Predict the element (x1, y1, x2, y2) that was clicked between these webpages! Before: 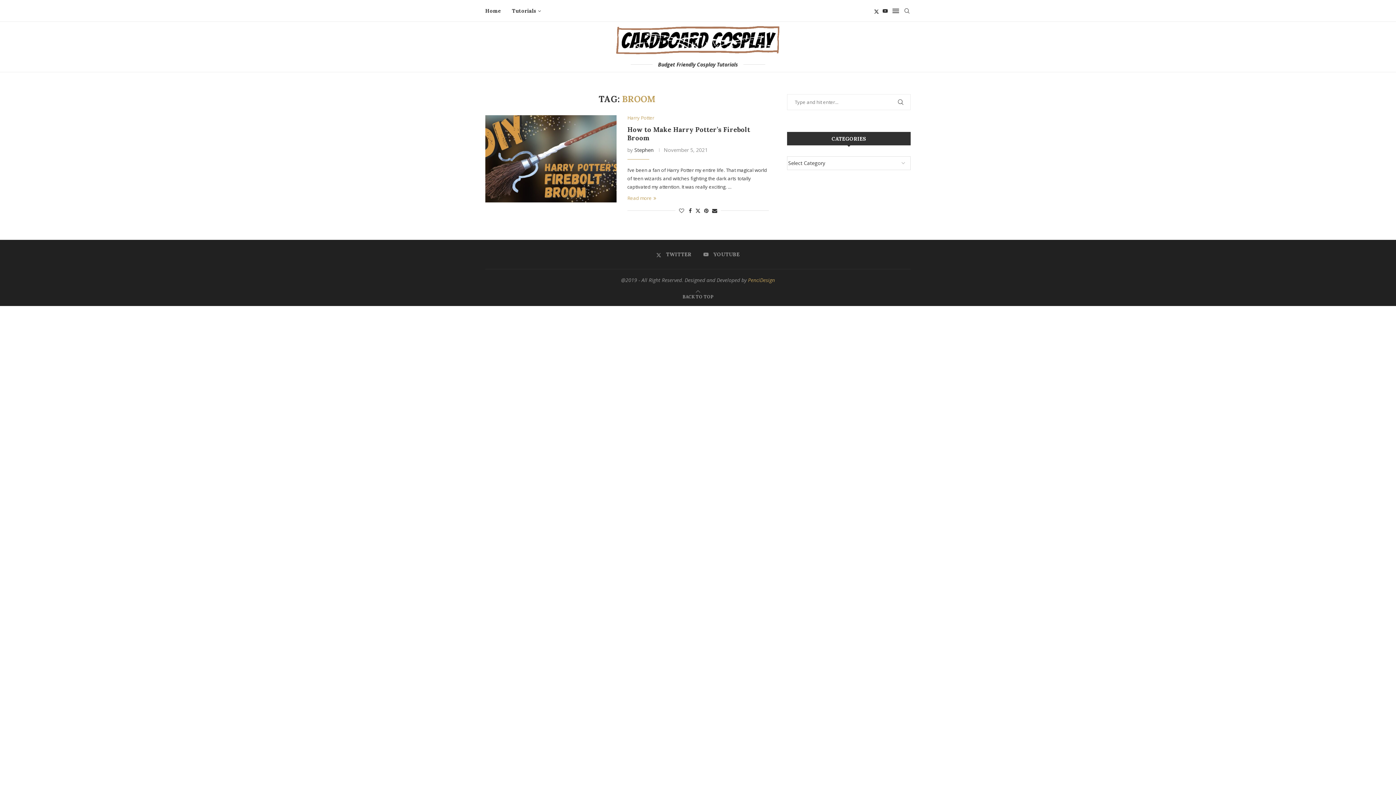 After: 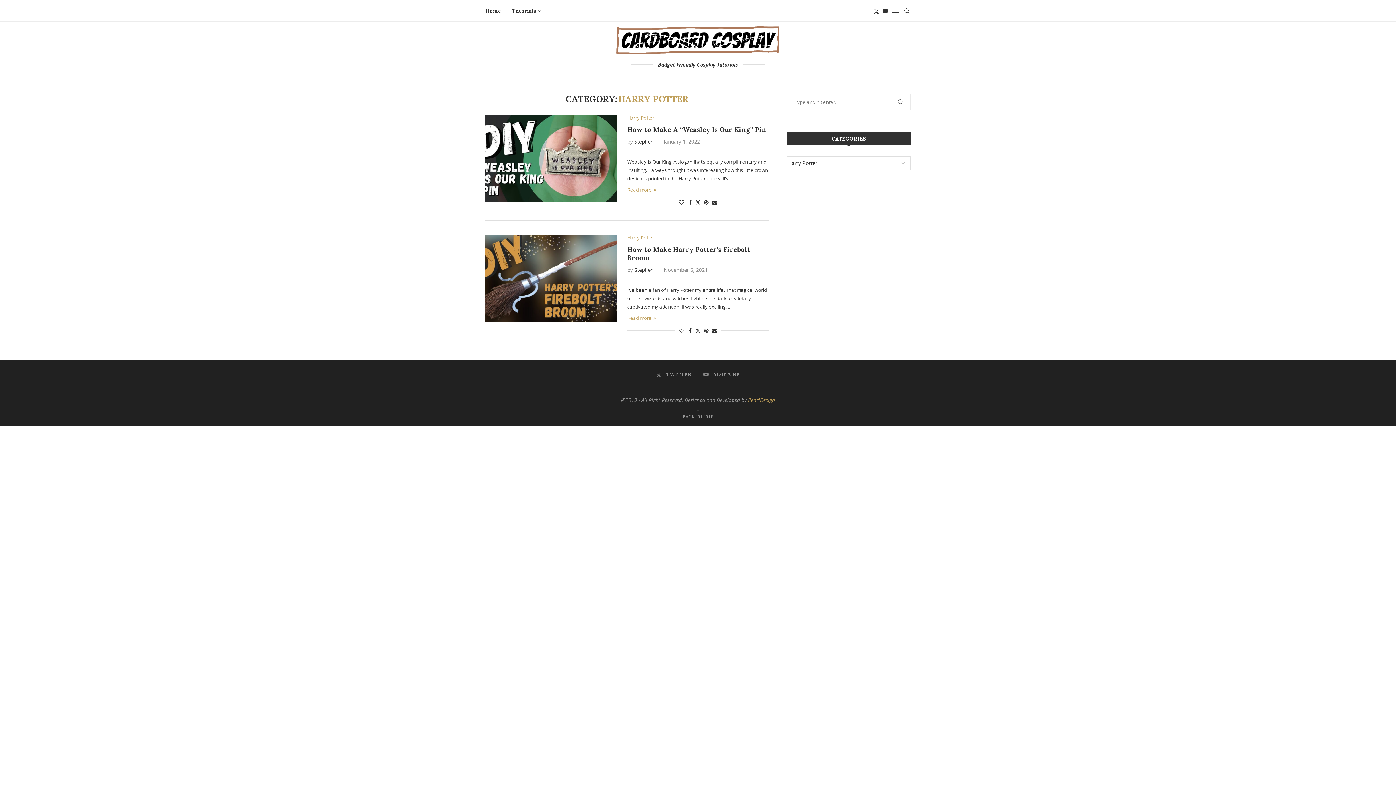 Action: bbox: (627, 115, 654, 120) label: Harry Potter